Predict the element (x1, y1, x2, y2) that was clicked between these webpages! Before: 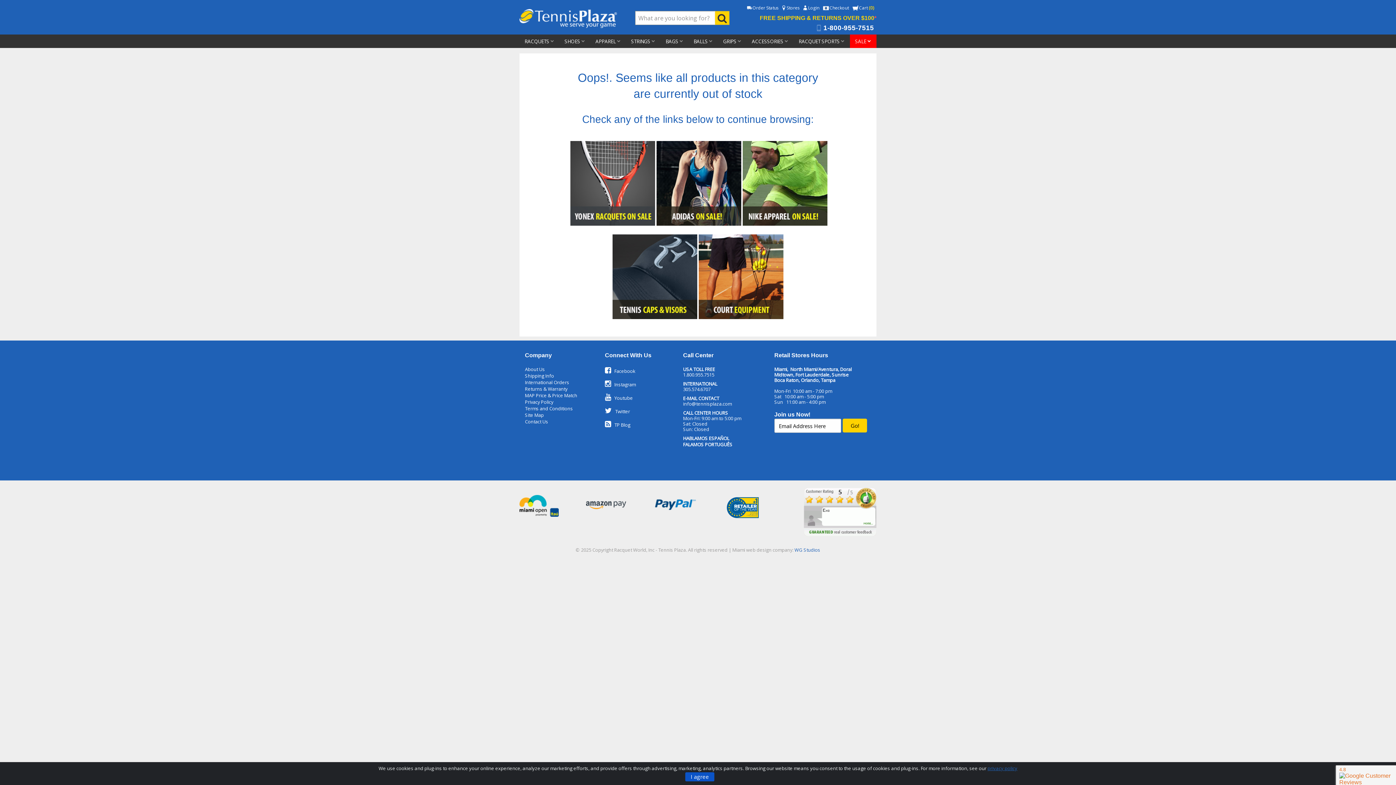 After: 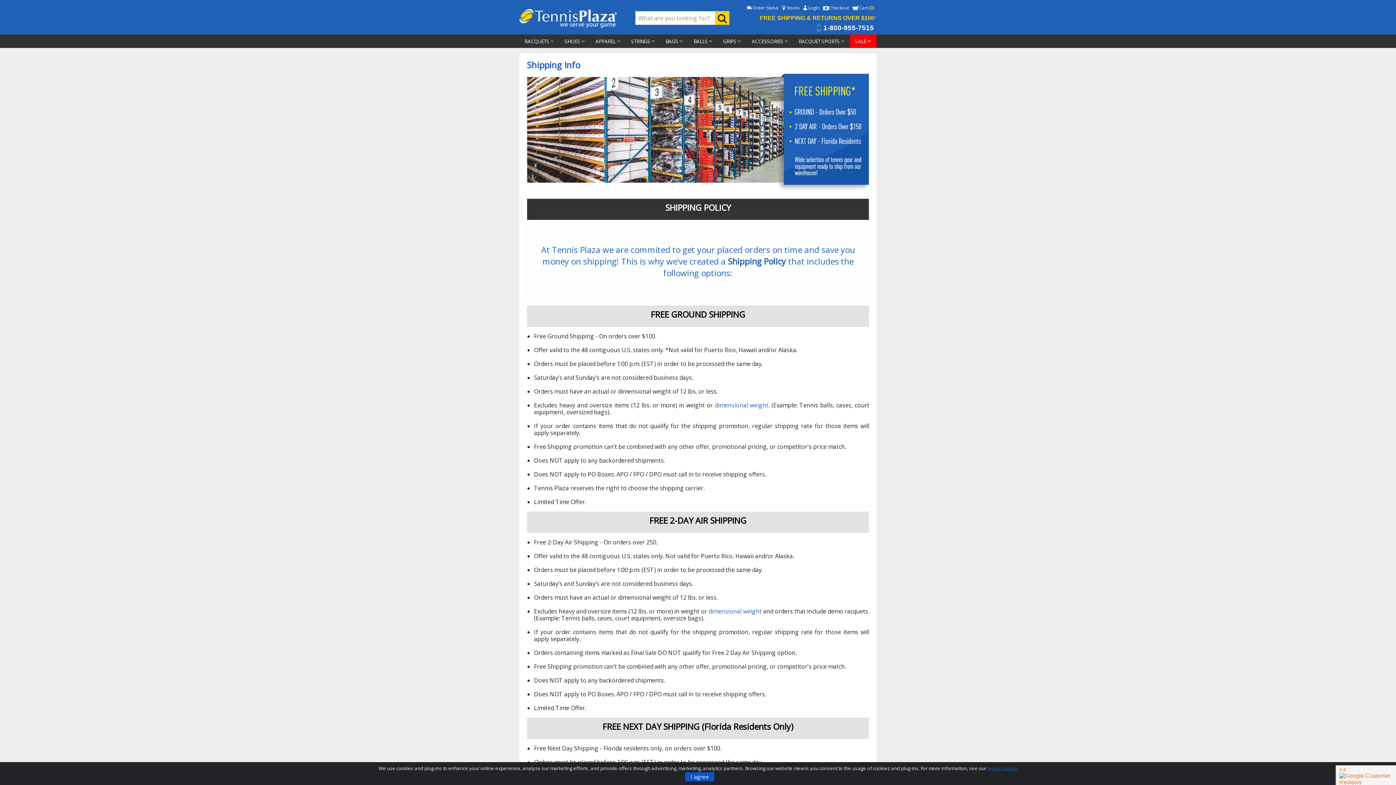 Action: bbox: (746, 14, 876, 22) label: FREE SHIPPING & RETURNS OVER $100*